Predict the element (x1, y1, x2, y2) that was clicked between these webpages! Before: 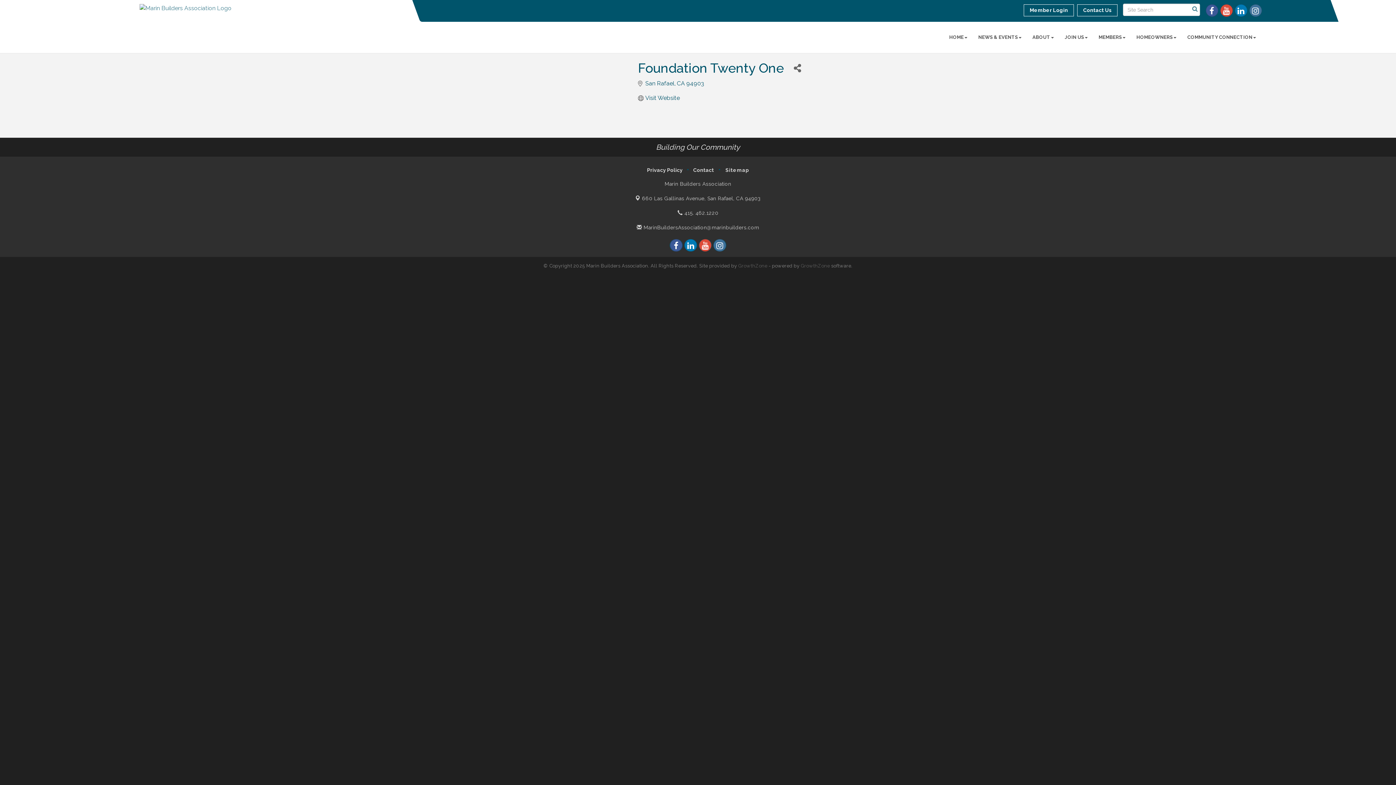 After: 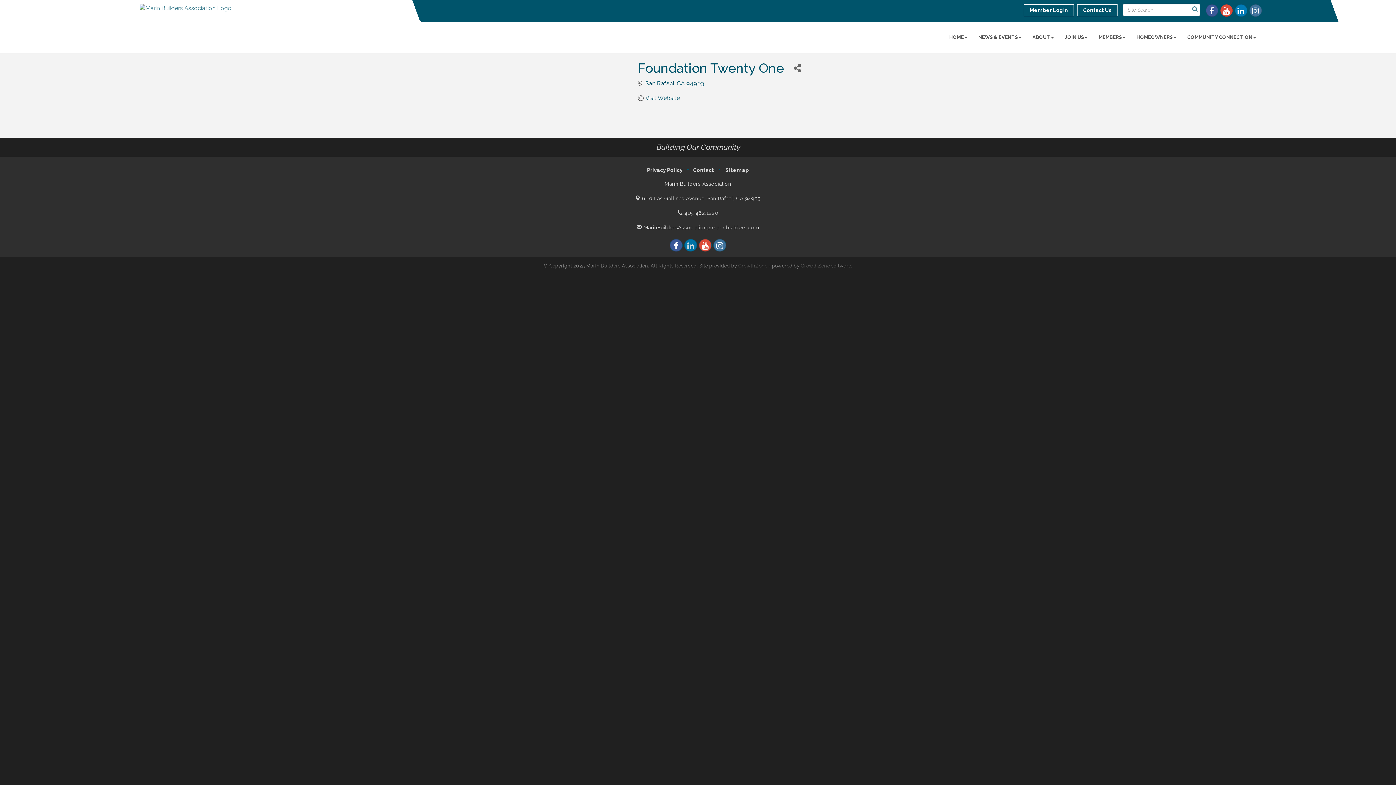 Action: bbox: (684, 239, 697, 251)